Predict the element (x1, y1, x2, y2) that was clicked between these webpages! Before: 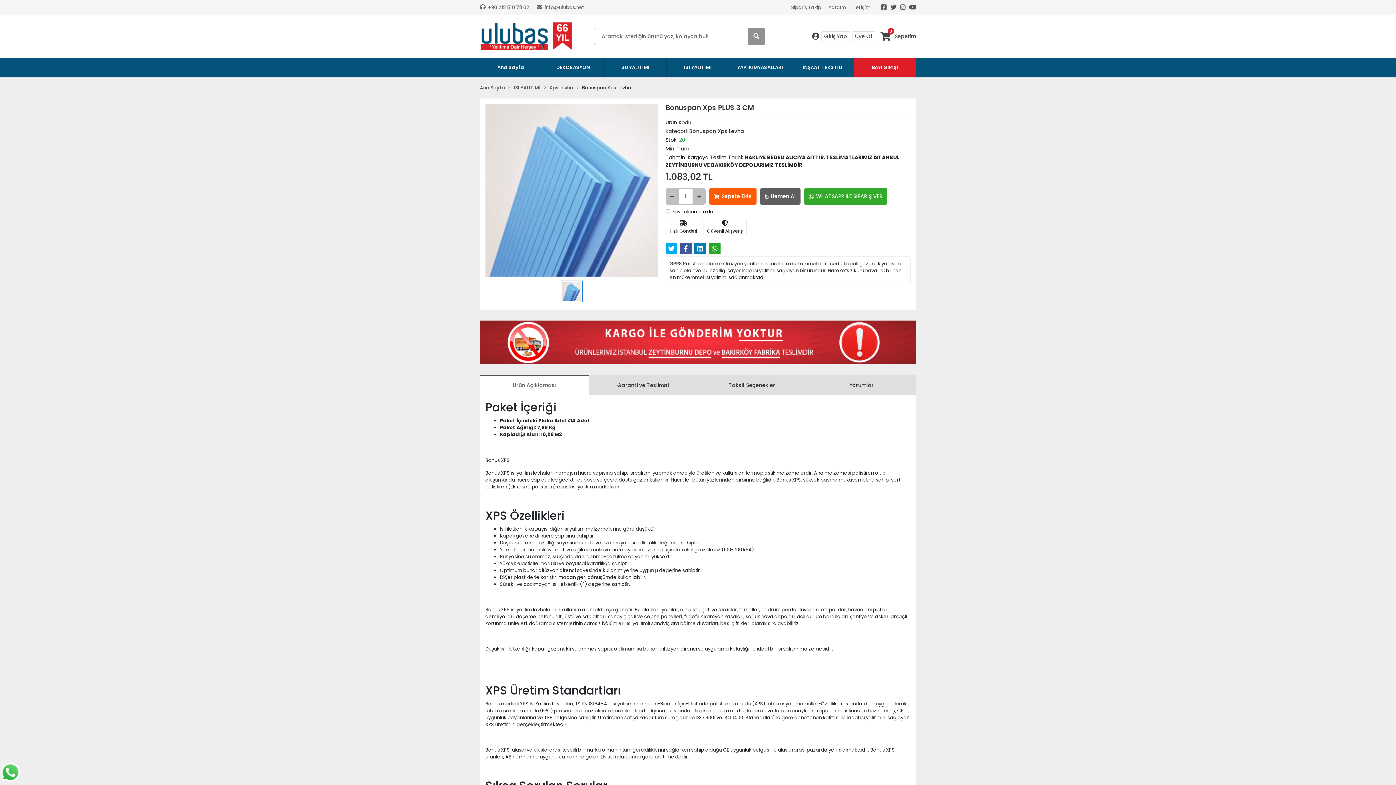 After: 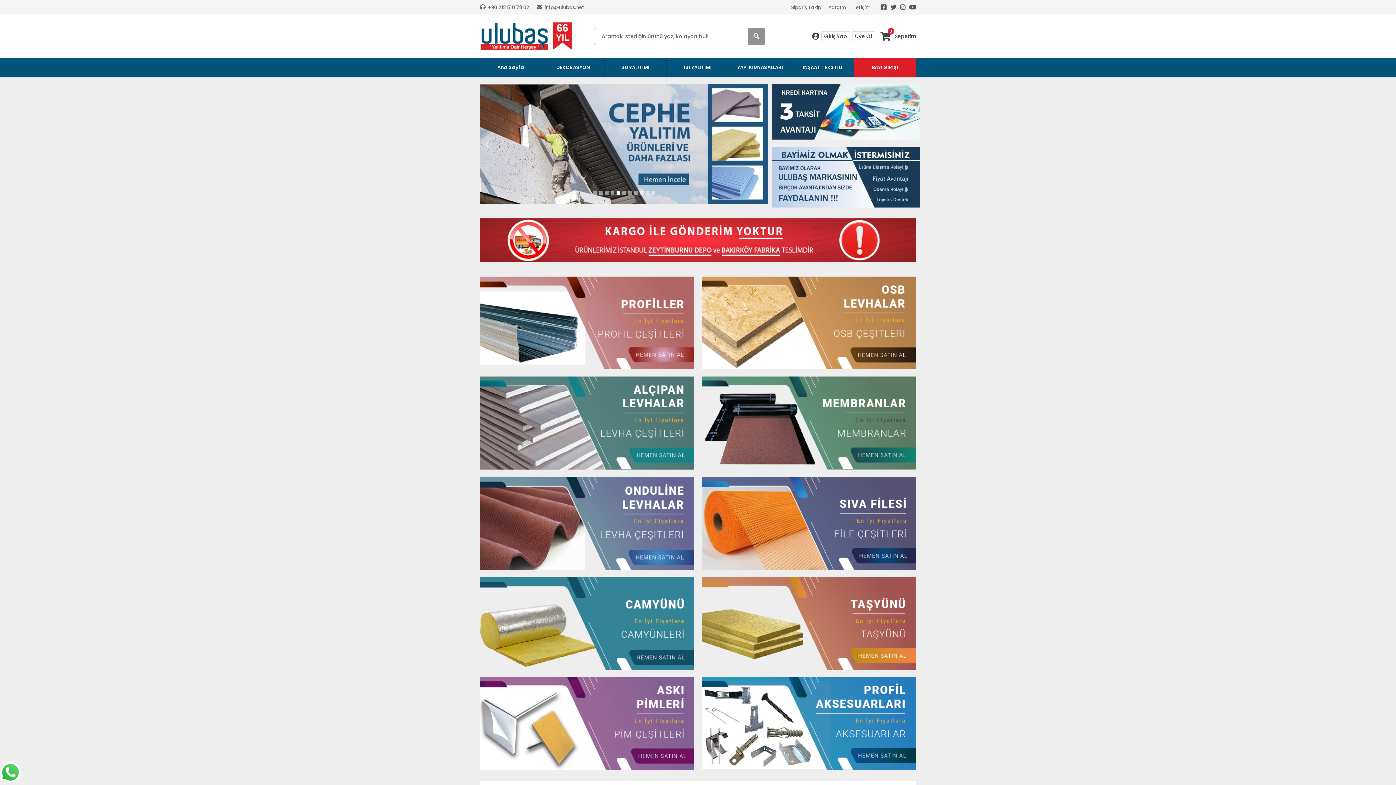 Action: bbox: (480, 21, 583, 51)